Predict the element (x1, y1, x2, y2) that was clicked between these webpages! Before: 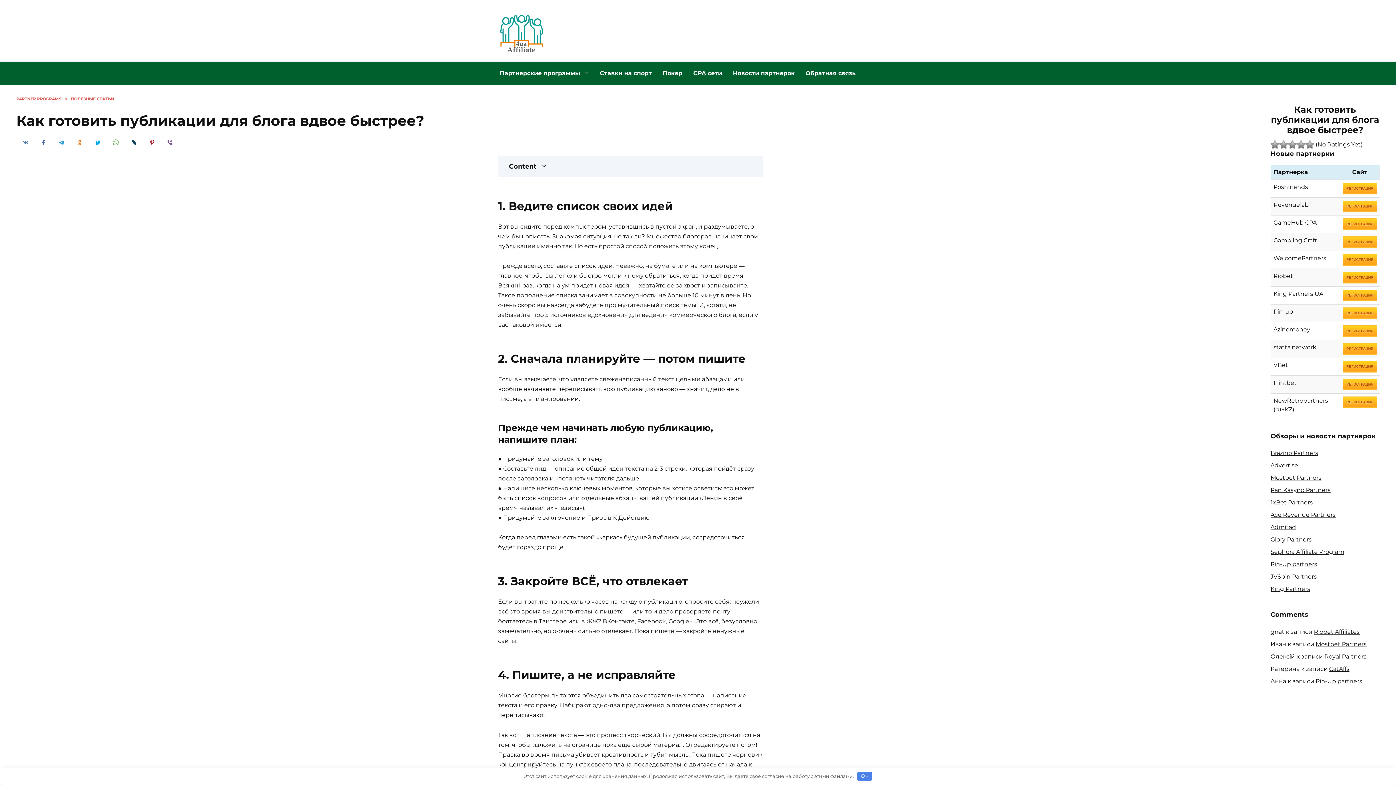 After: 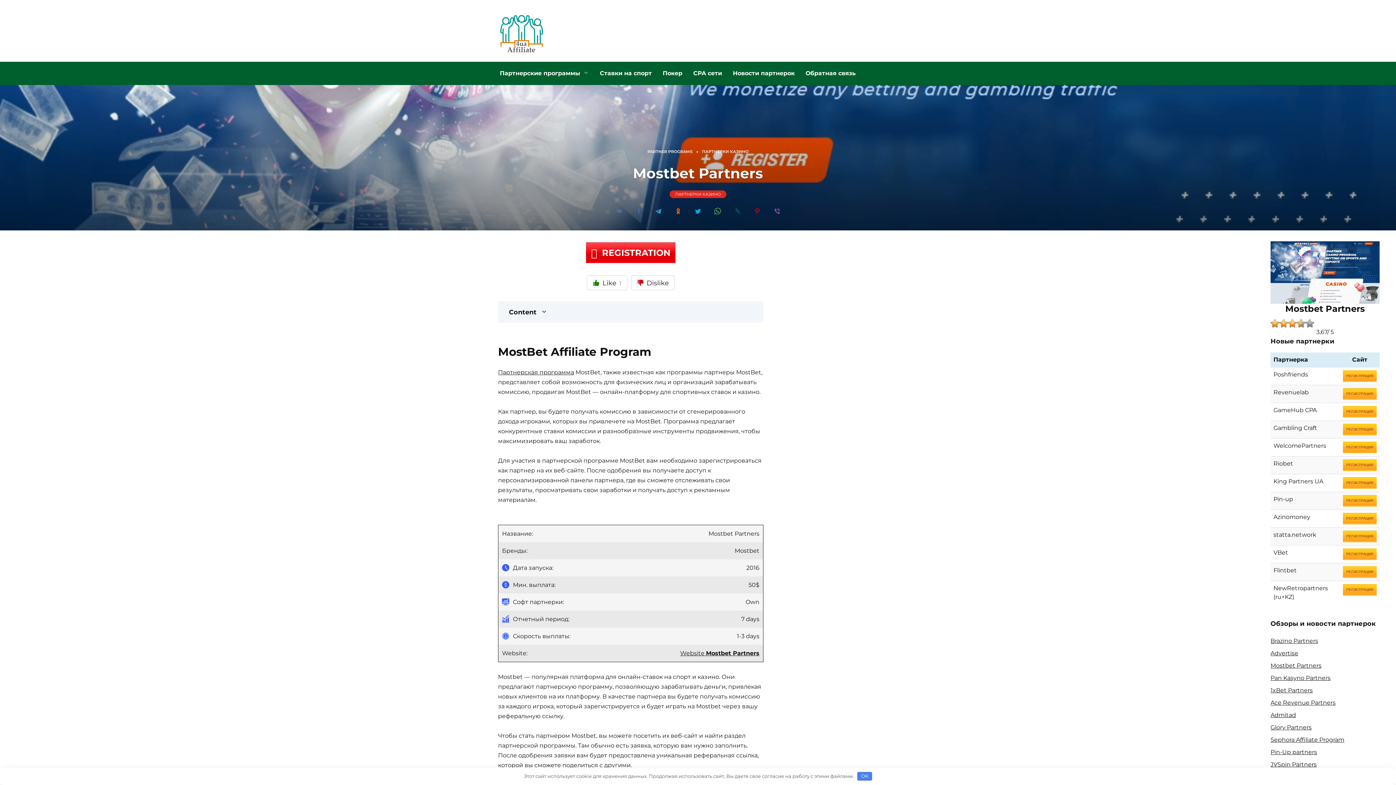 Action: bbox: (1270, 474, 1321, 481) label: Mostbet Partners